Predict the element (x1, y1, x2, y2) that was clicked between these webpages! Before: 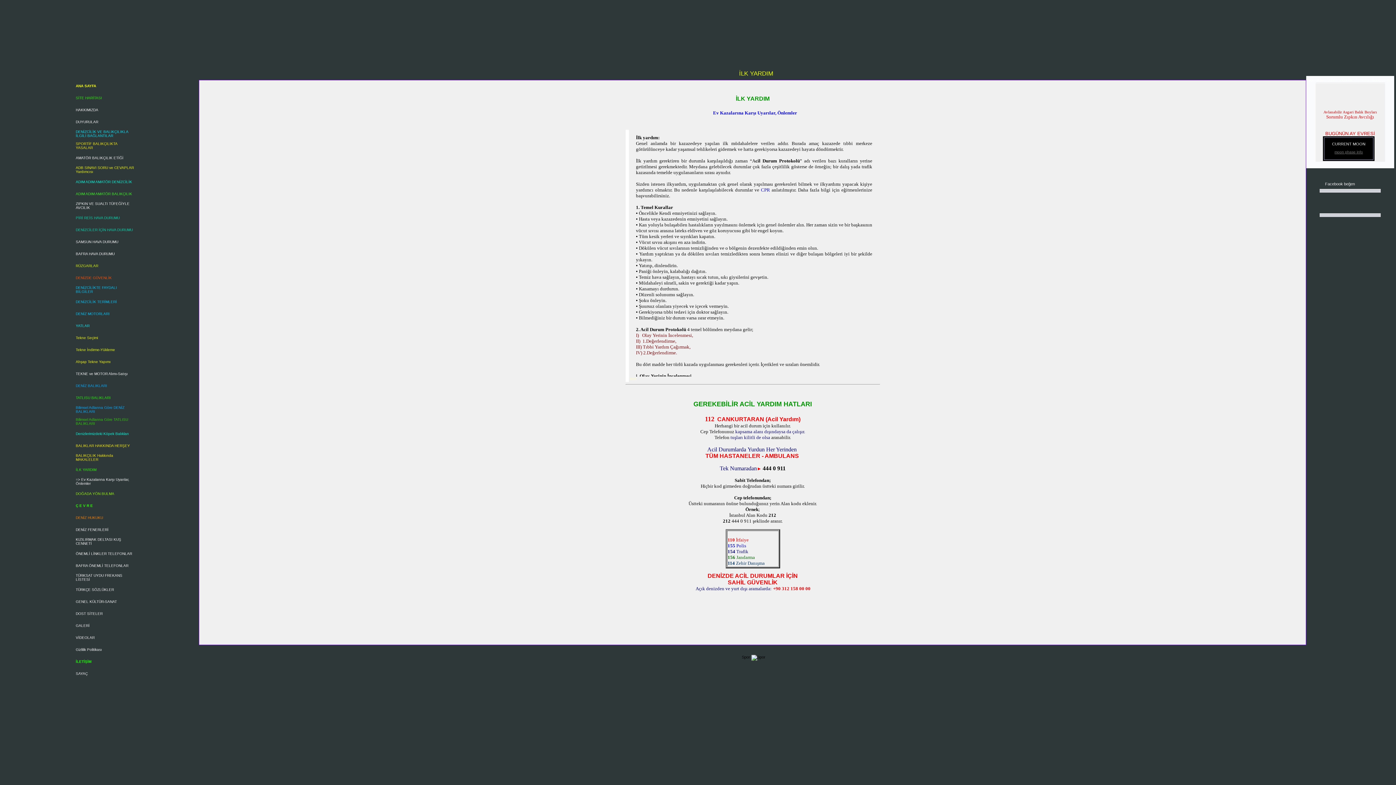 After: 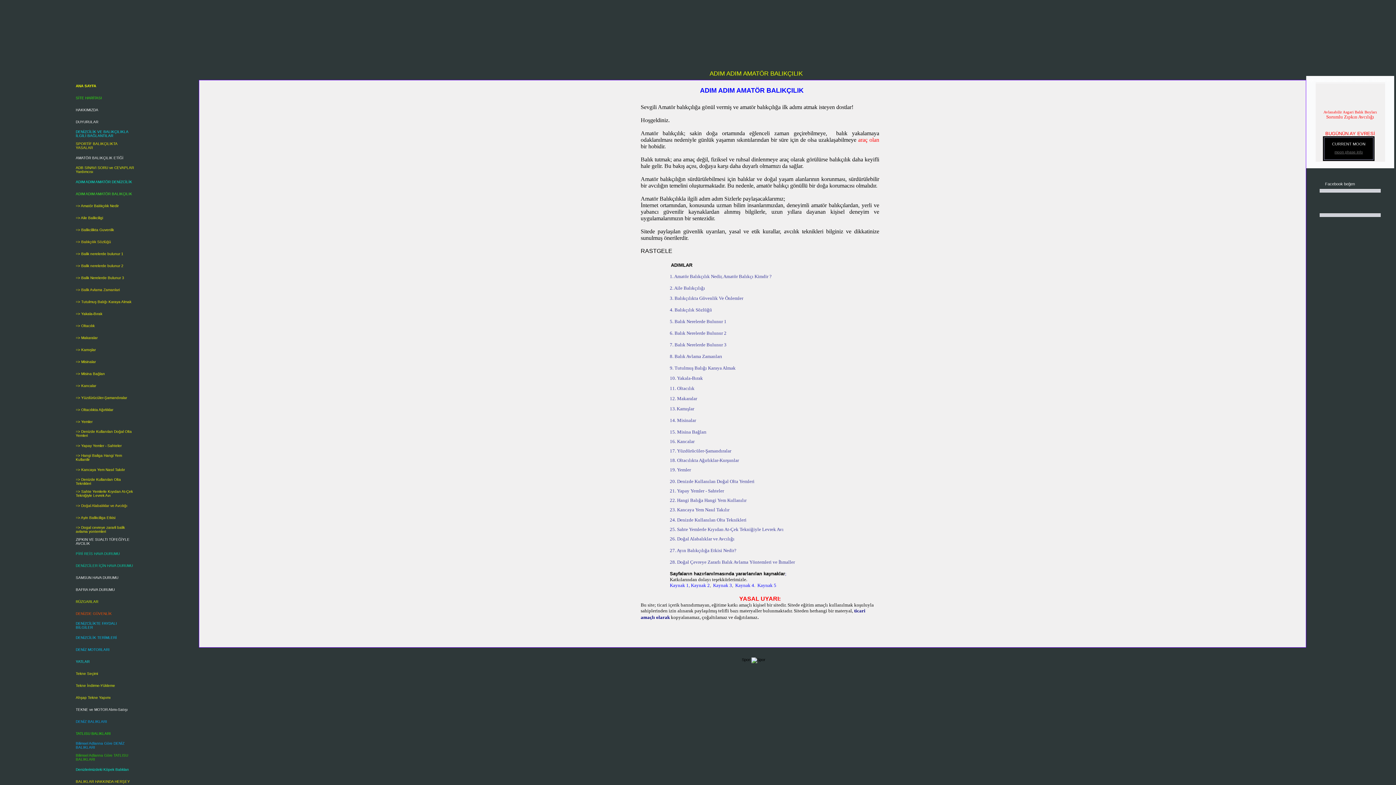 Action: bbox: (75, 192, 132, 196) label: ADIM ADIM AMATÖR BALIKÇILIK